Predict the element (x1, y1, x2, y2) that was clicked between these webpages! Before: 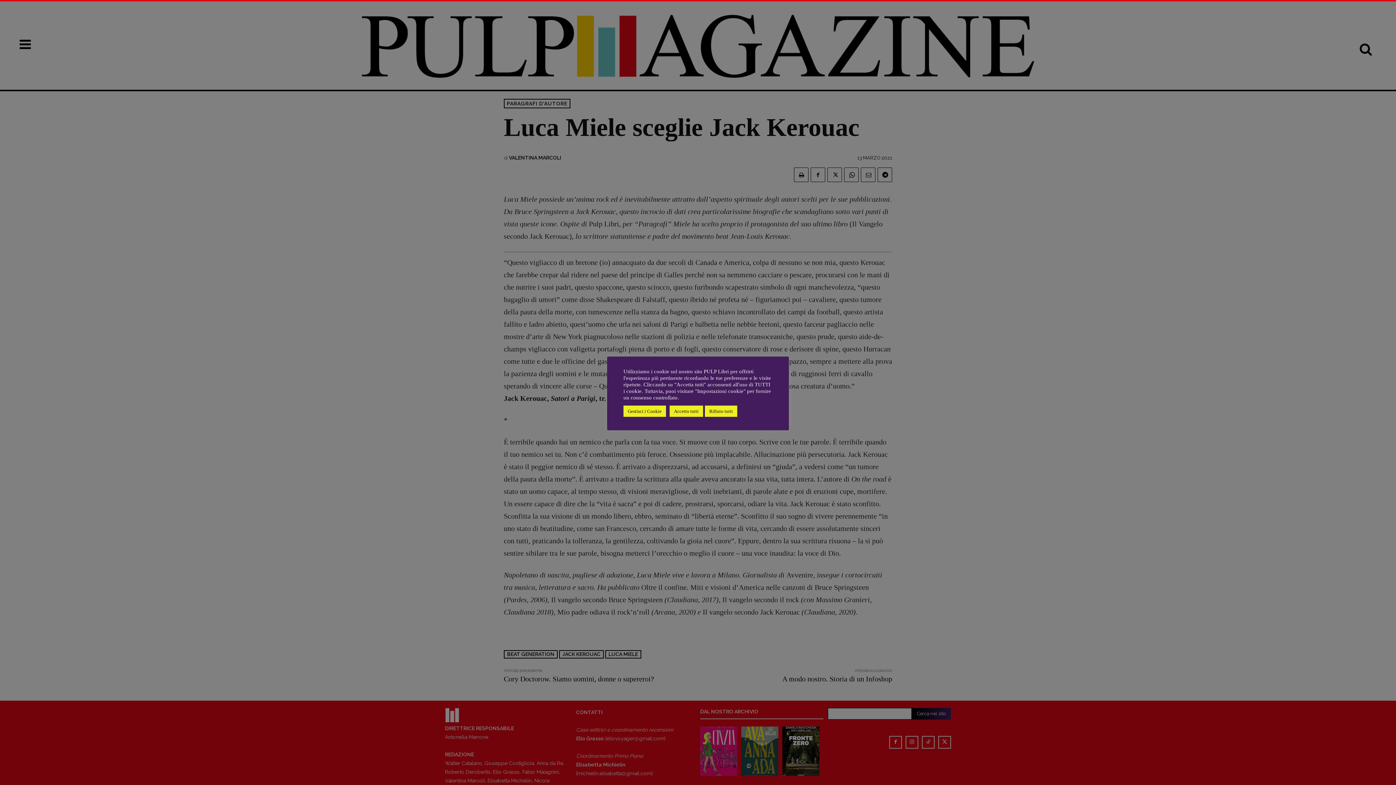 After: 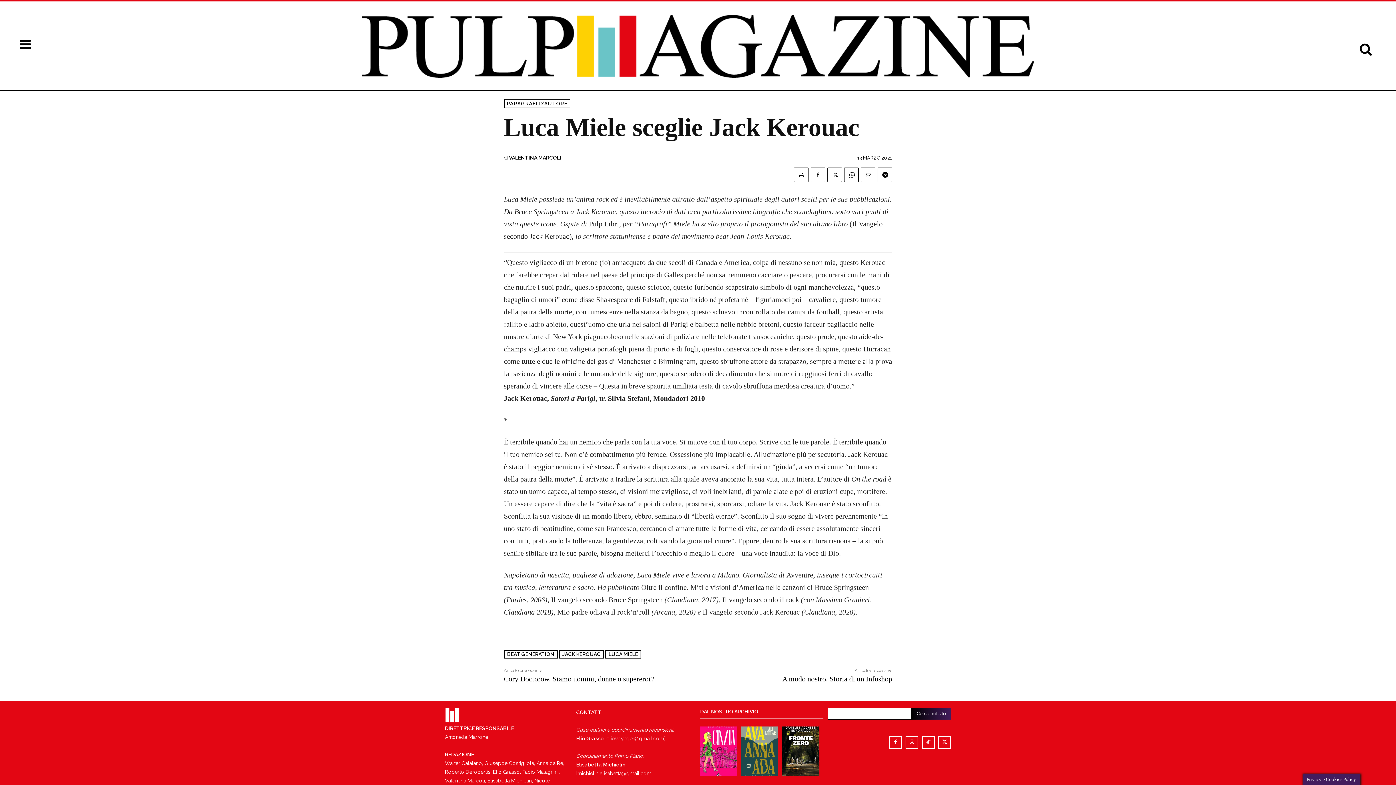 Action: bbox: (705, 405, 737, 416) label: Rifiuto tutti